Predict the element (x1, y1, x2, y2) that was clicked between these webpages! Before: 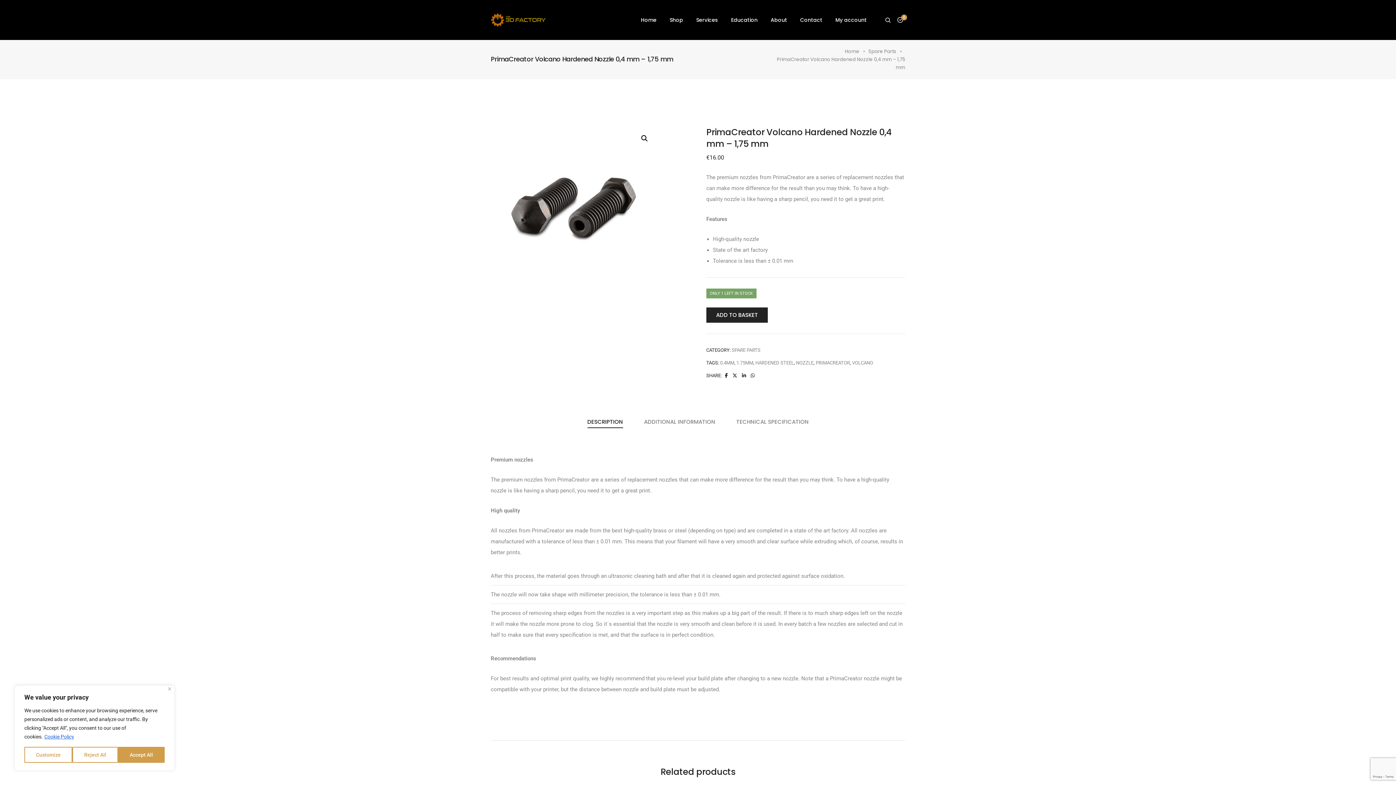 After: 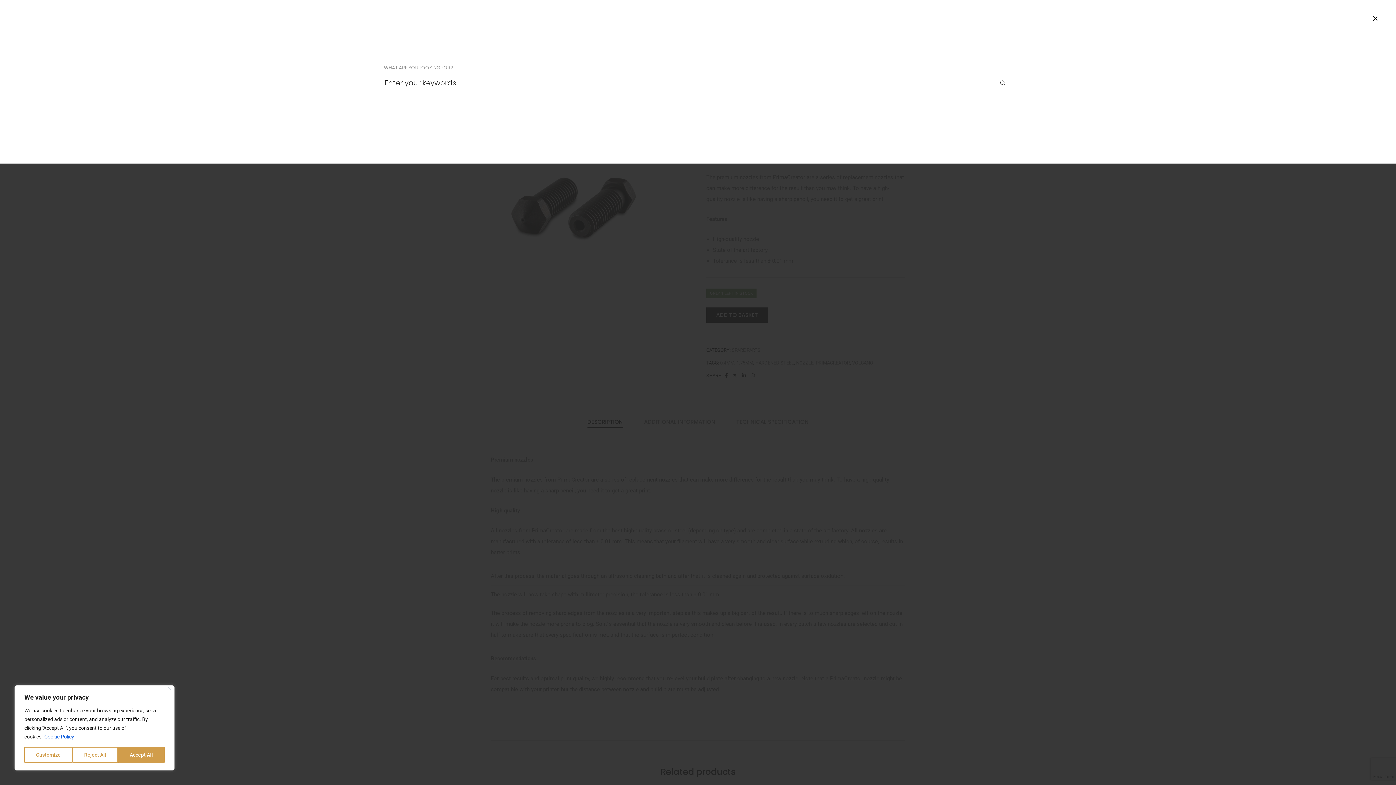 Action: label: search form icon bbox: (885, 14, 891, 26)